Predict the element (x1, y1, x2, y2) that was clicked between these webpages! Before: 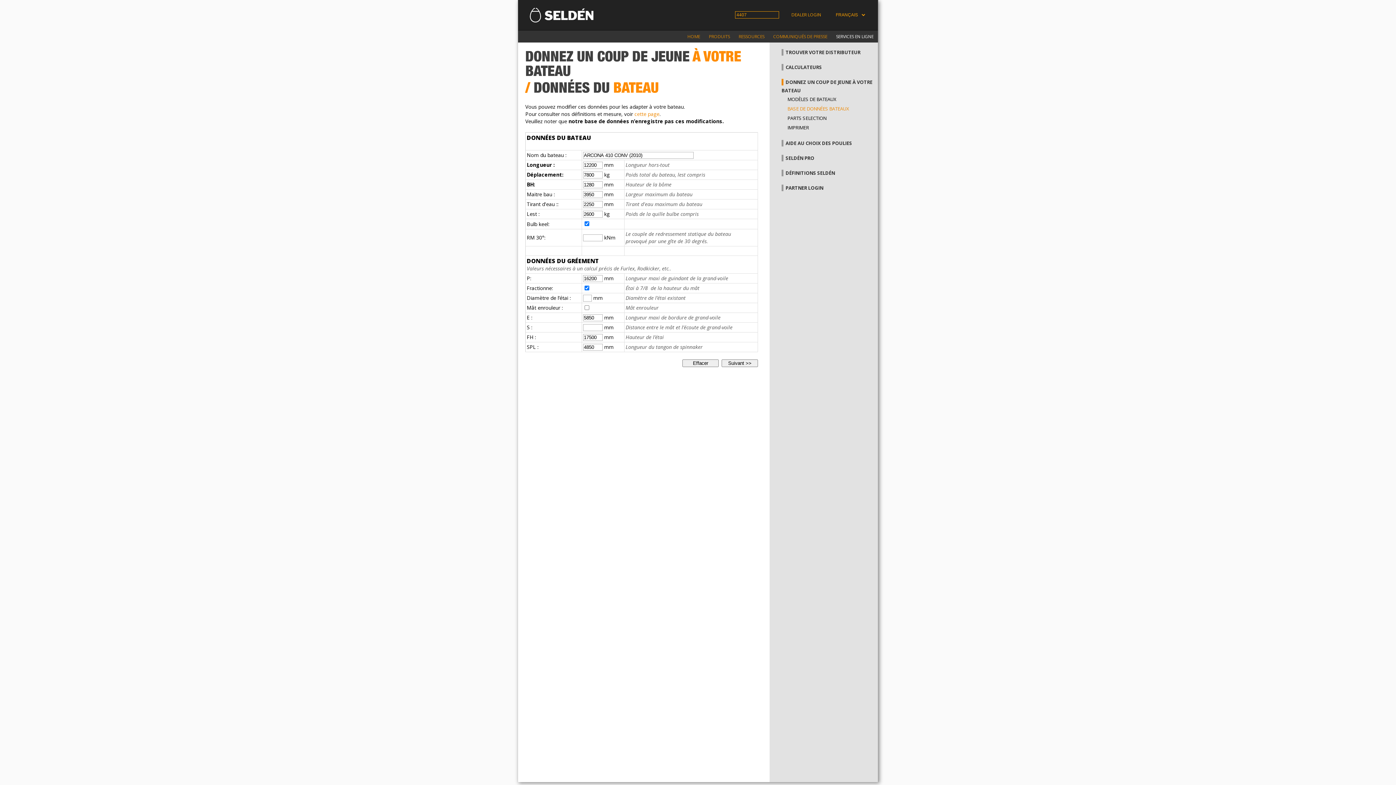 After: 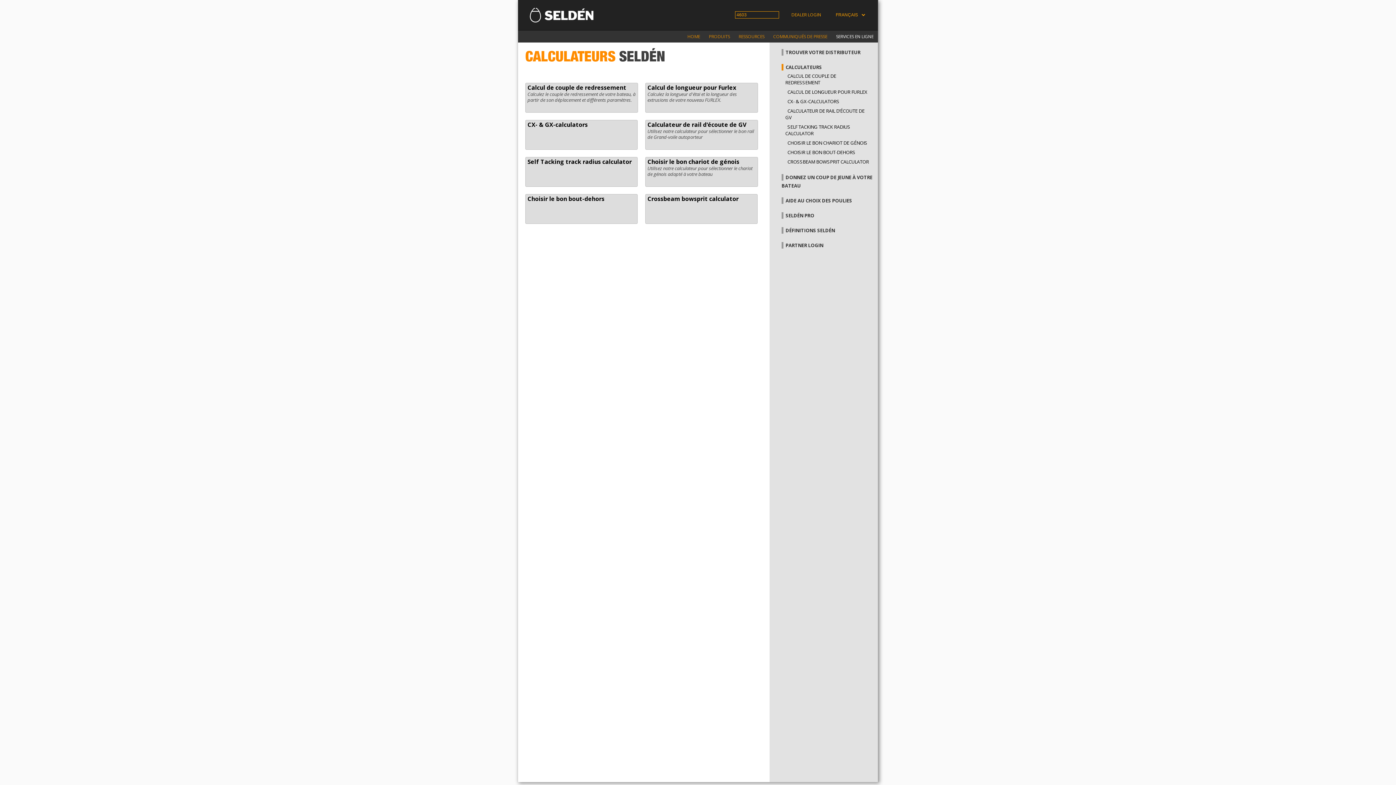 Action: bbox: (781, 63, 822, 70) label: CALCULATEURS